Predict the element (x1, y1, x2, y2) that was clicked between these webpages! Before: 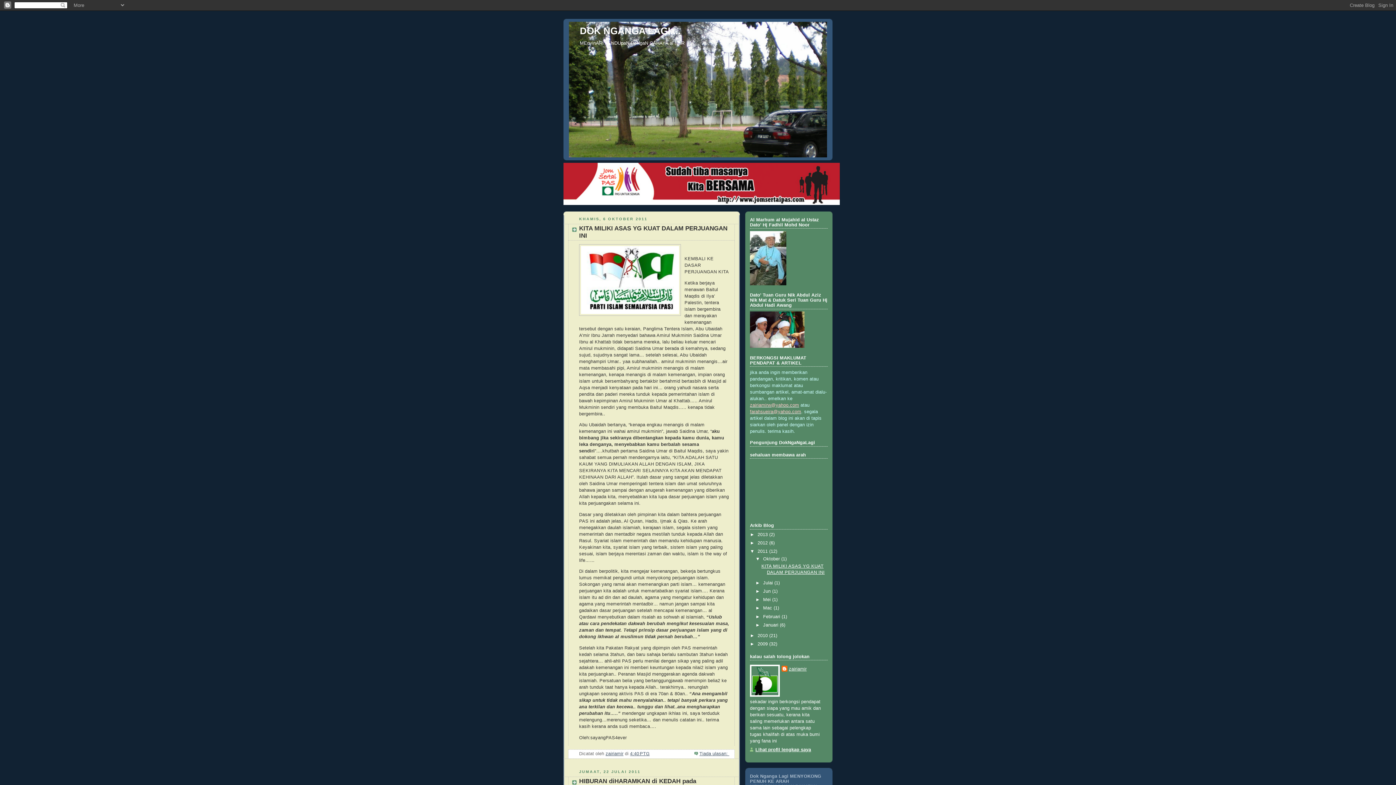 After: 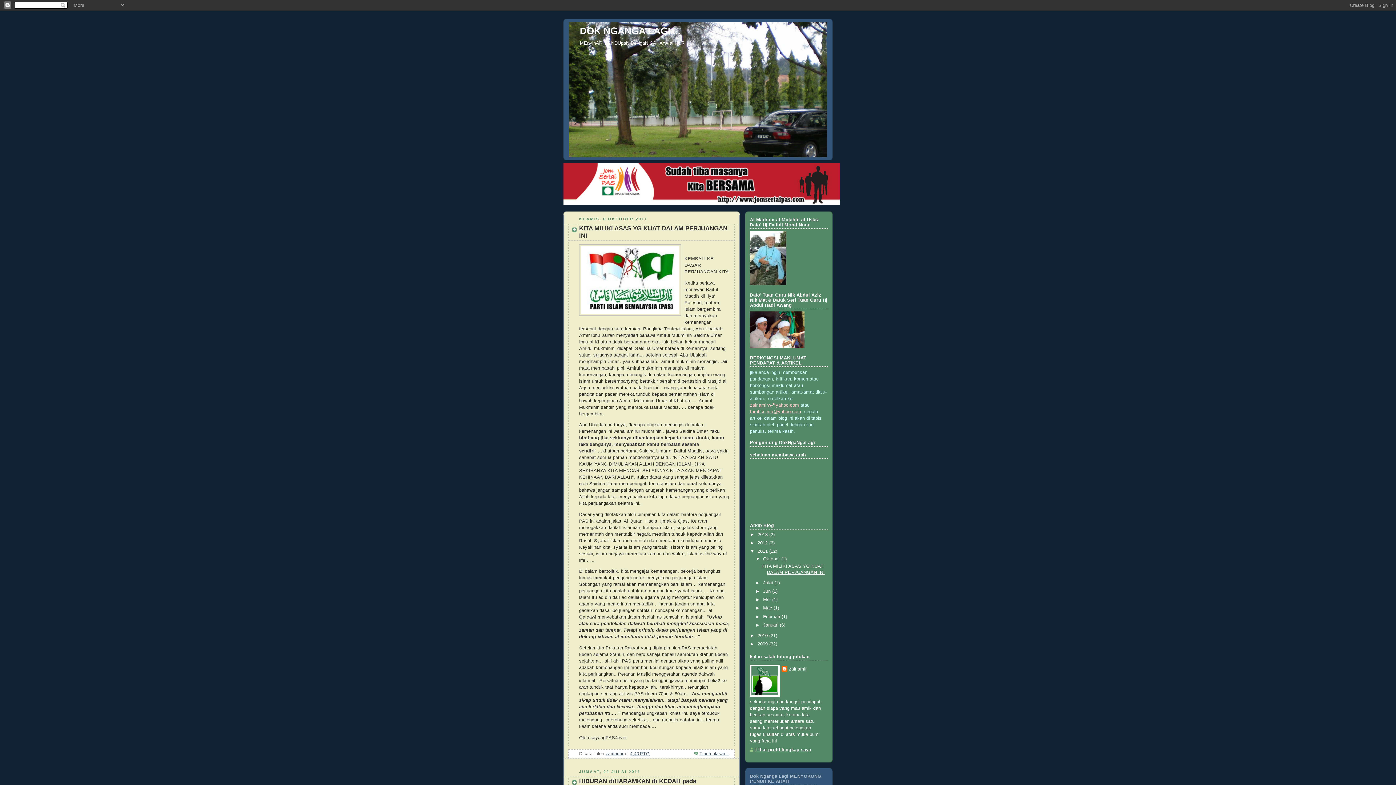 Action: label: zairiamirw@yahoo.com bbox: (750, 402, 799, 407)